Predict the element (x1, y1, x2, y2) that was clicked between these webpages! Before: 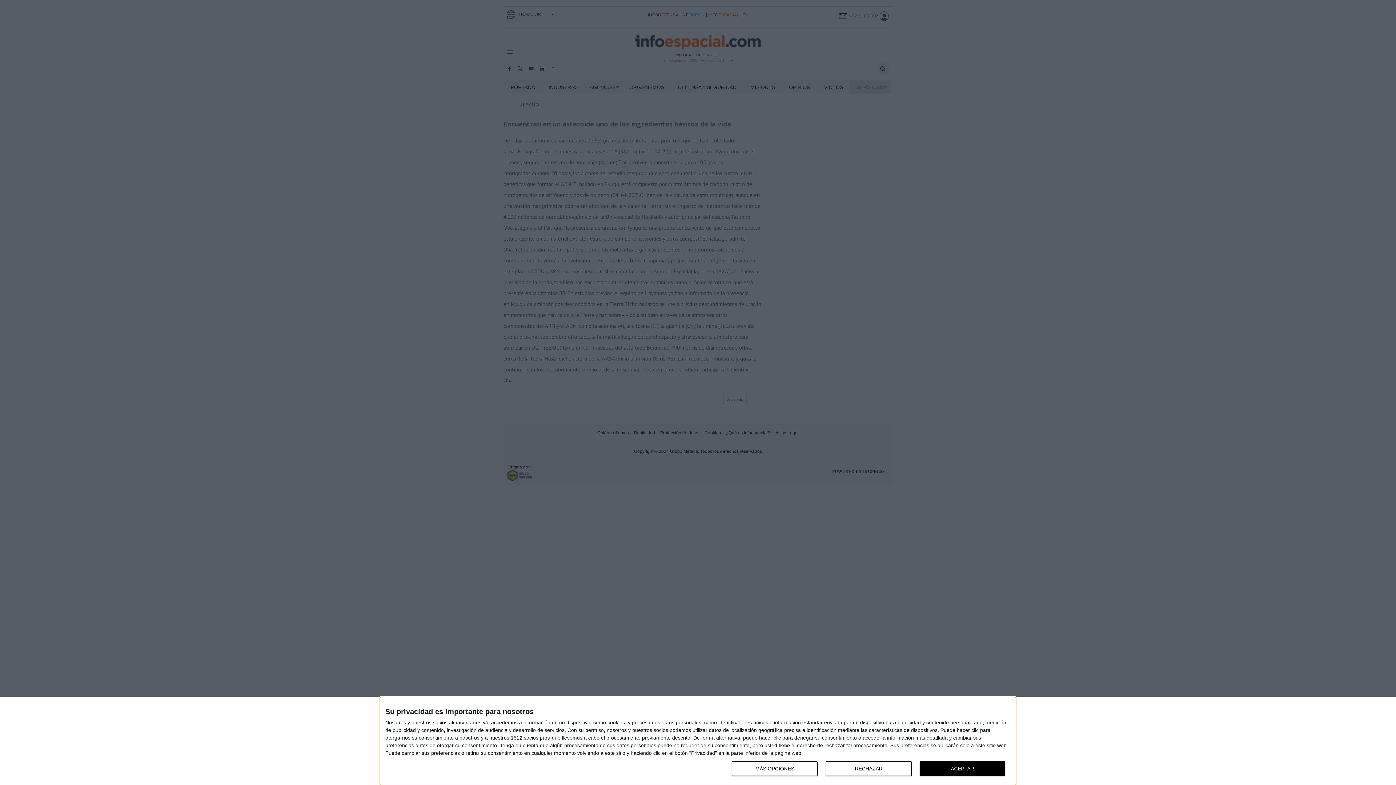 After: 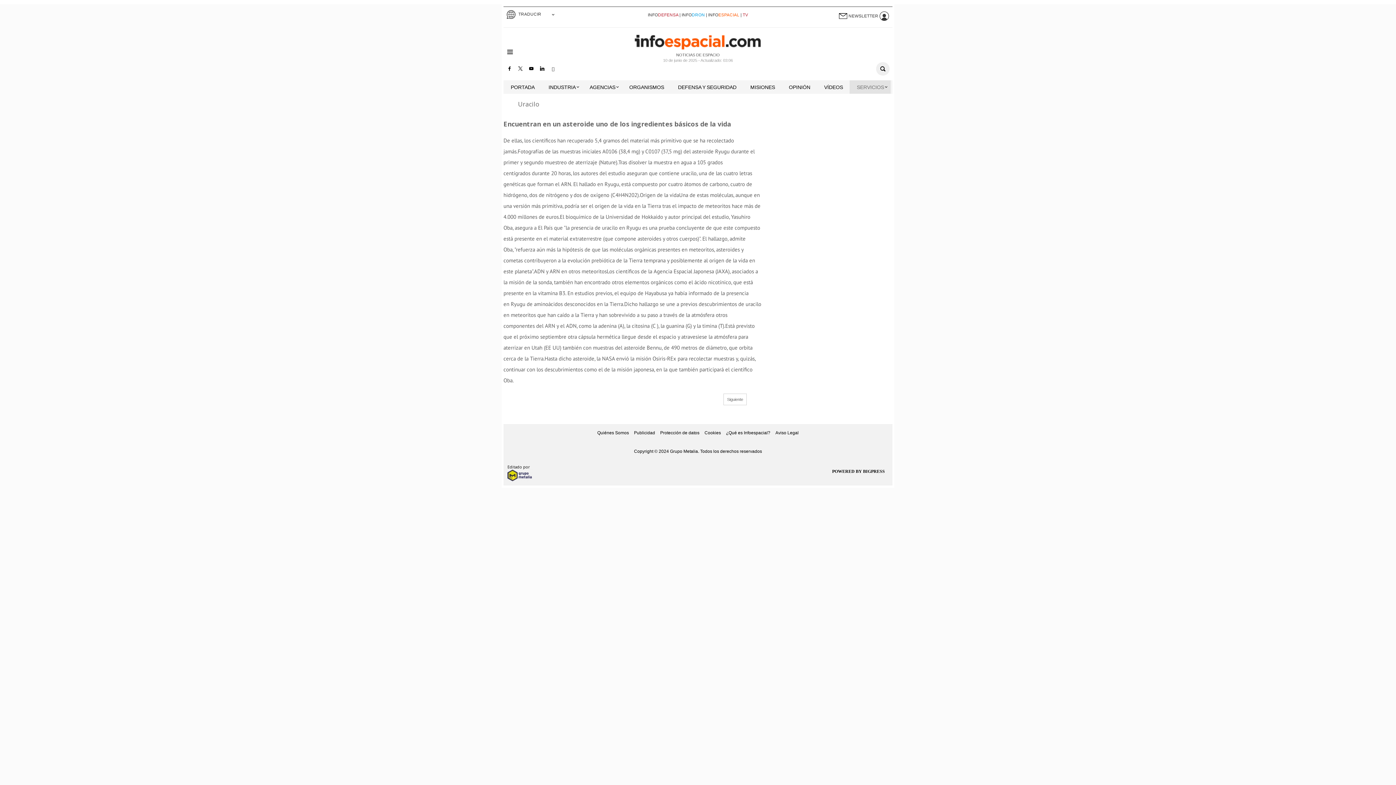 Action: bbox: (919, 761, 1005, 776) label: ACEPTAR